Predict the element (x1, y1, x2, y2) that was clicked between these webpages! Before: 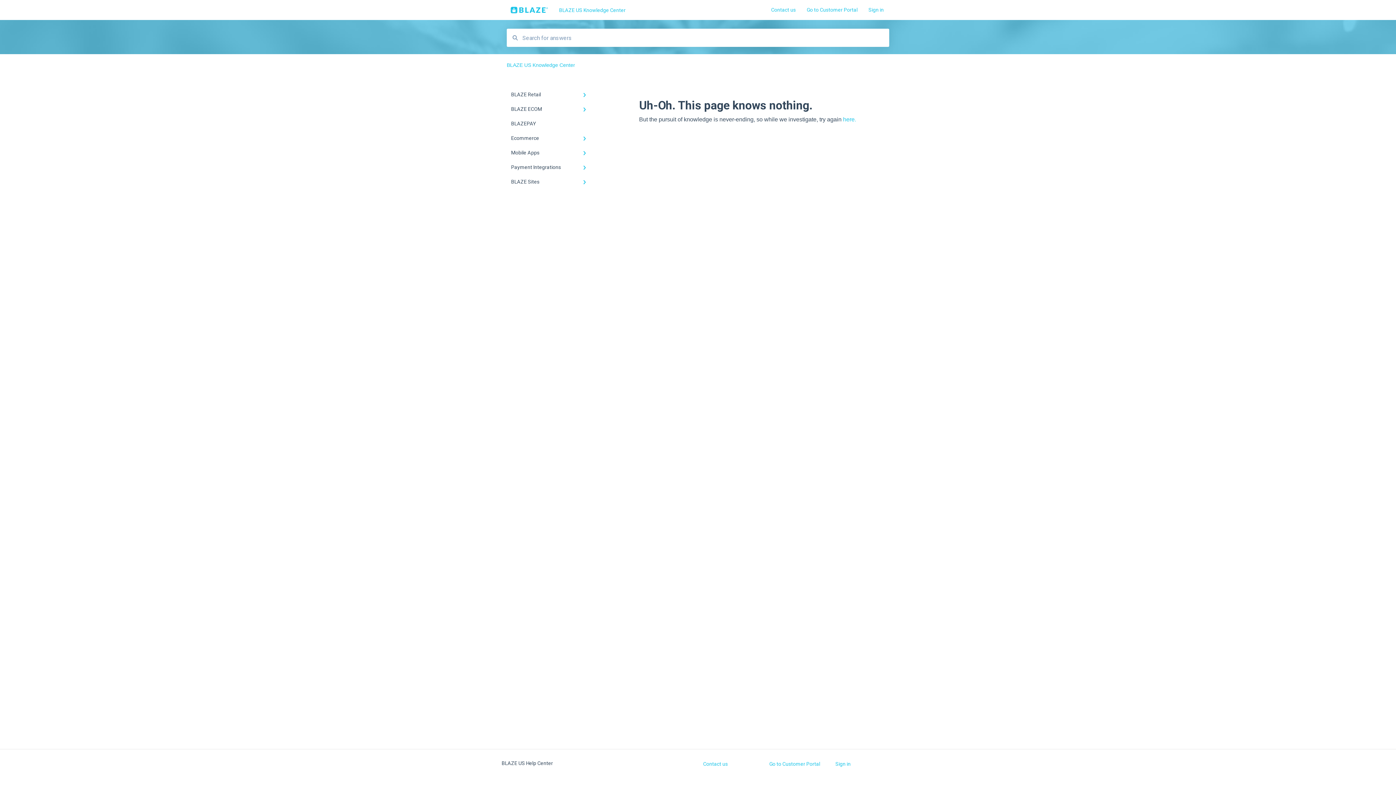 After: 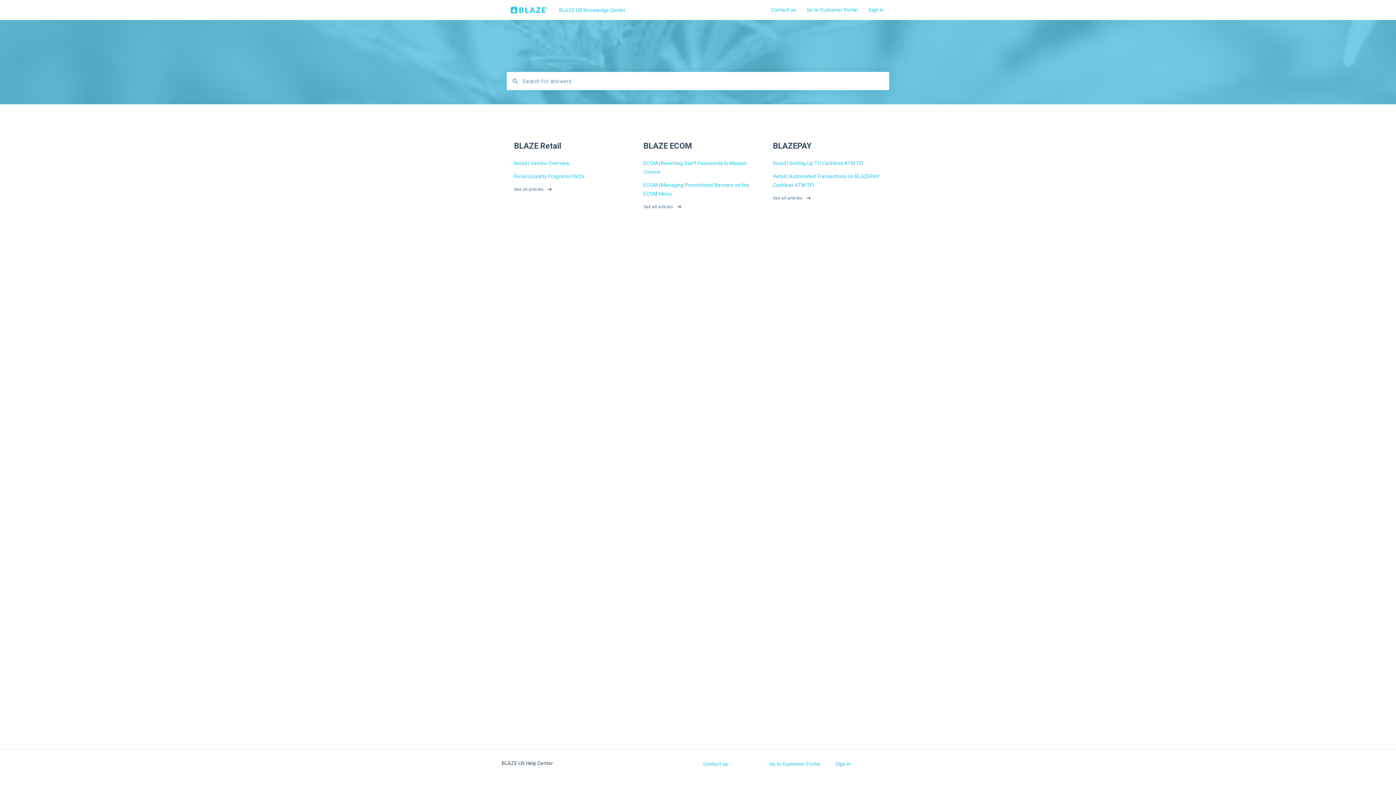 Action: bbox: (506, 2, 549, 17)